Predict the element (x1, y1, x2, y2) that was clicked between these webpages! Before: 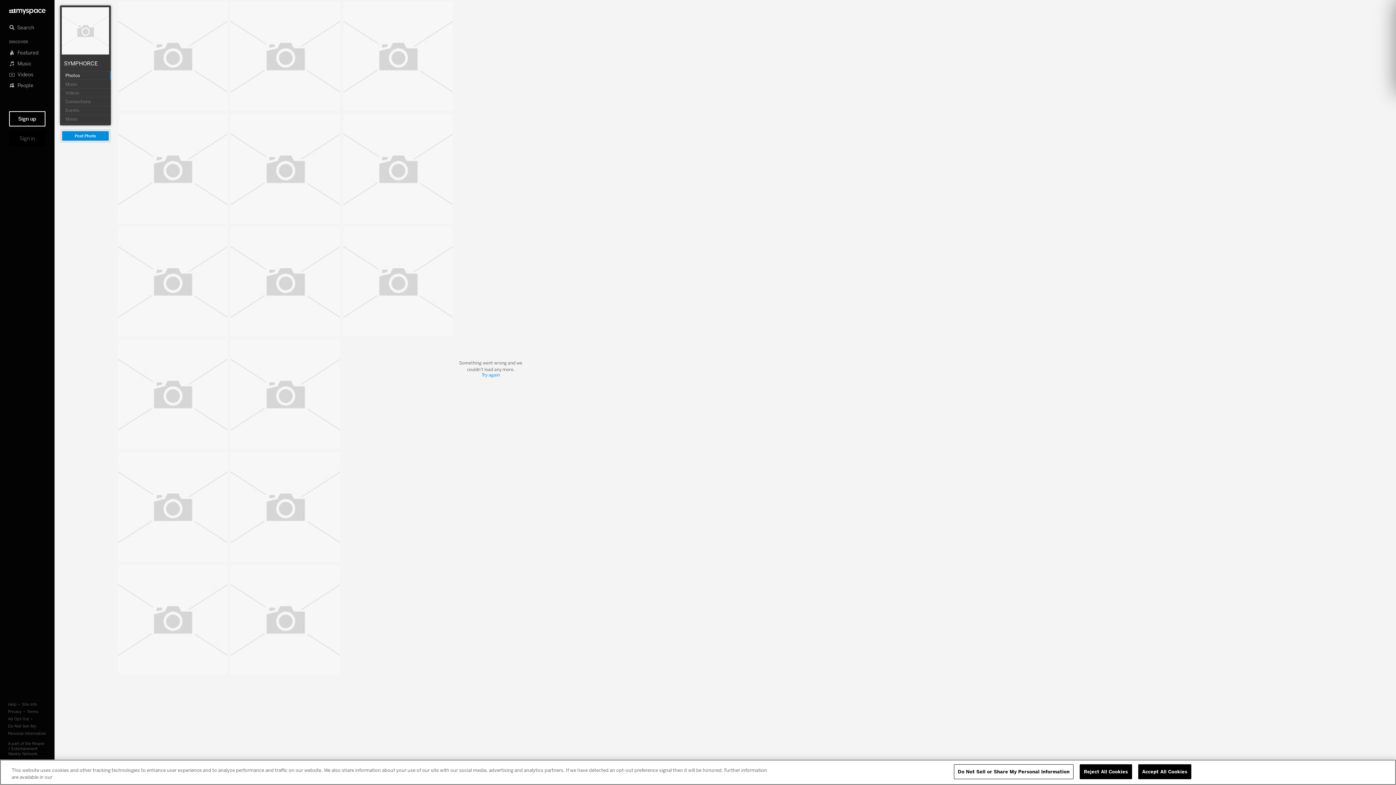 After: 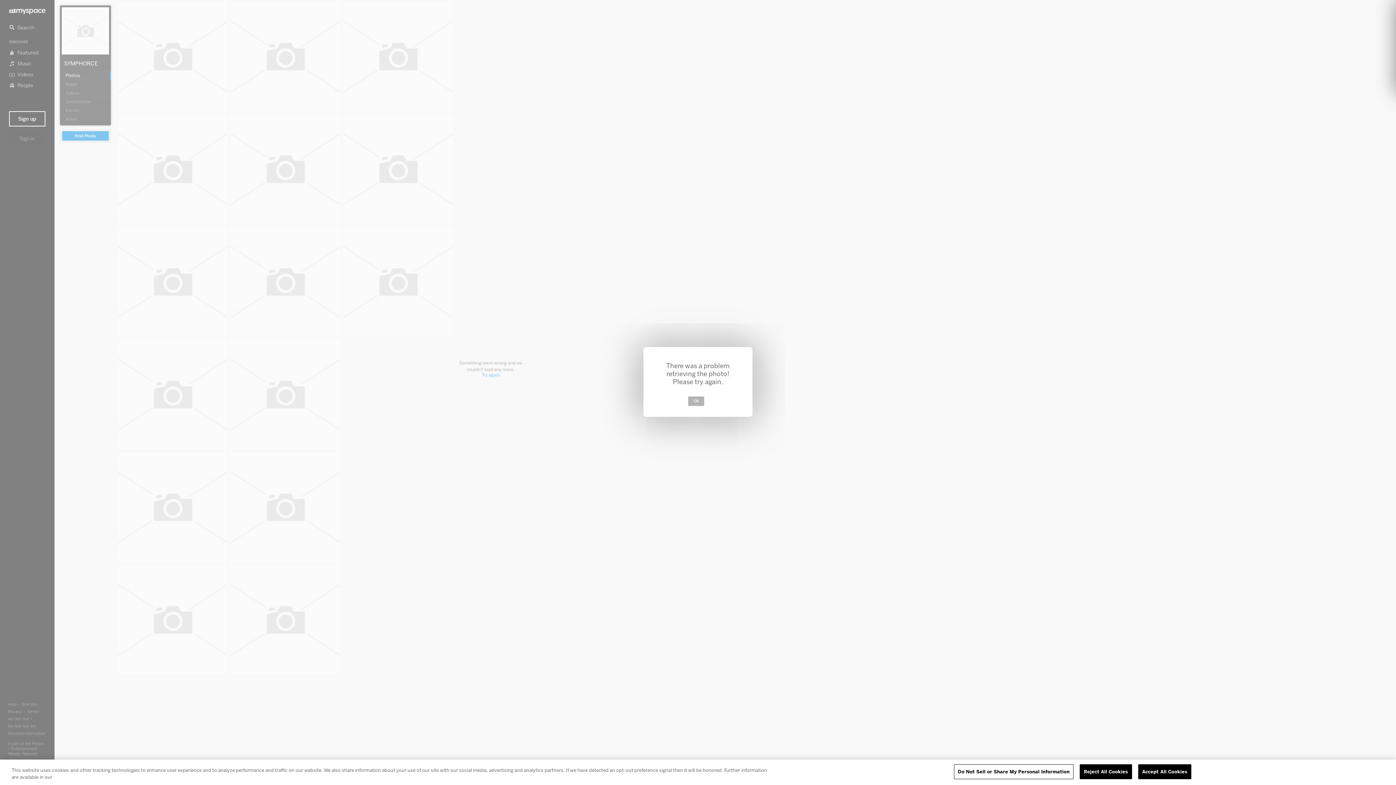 Action: bbox: (230, 227, 340, 336)